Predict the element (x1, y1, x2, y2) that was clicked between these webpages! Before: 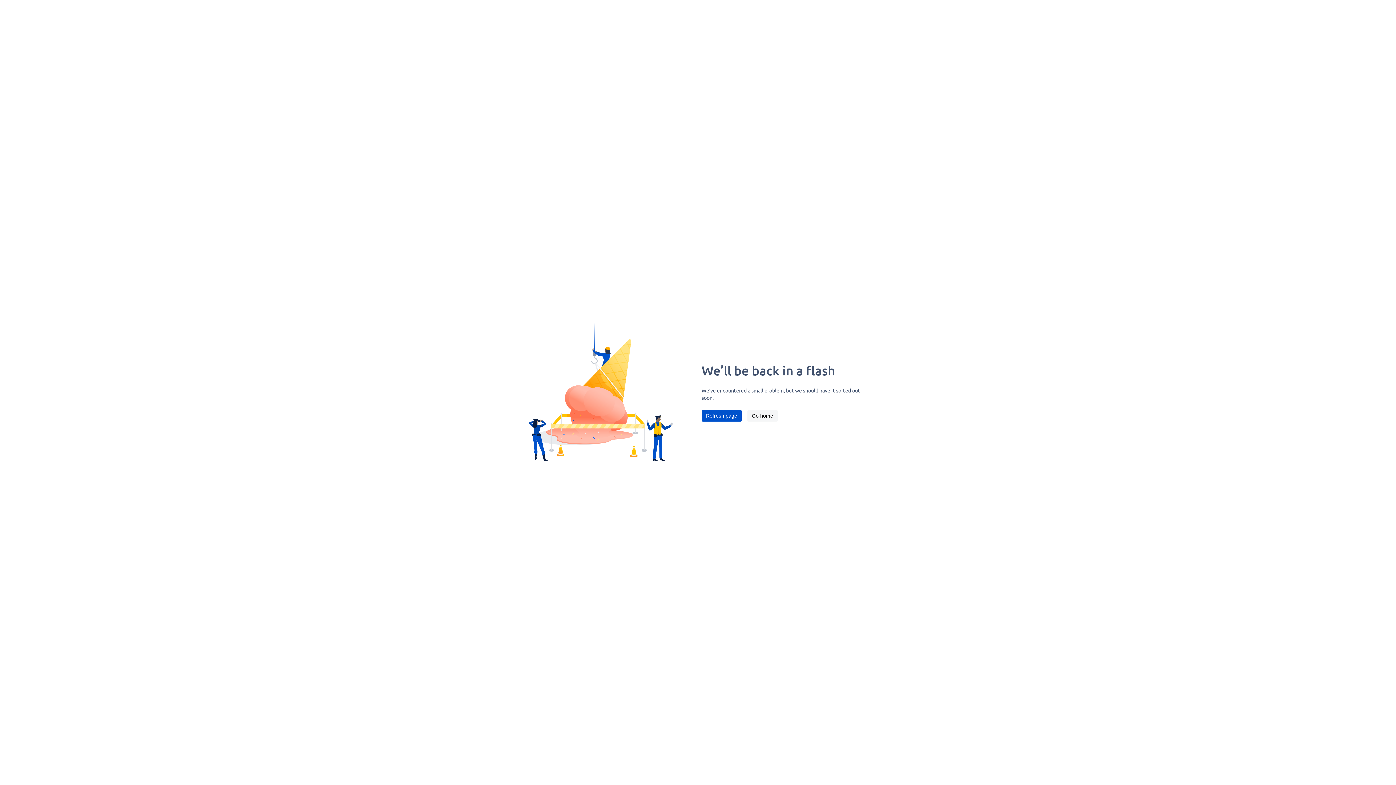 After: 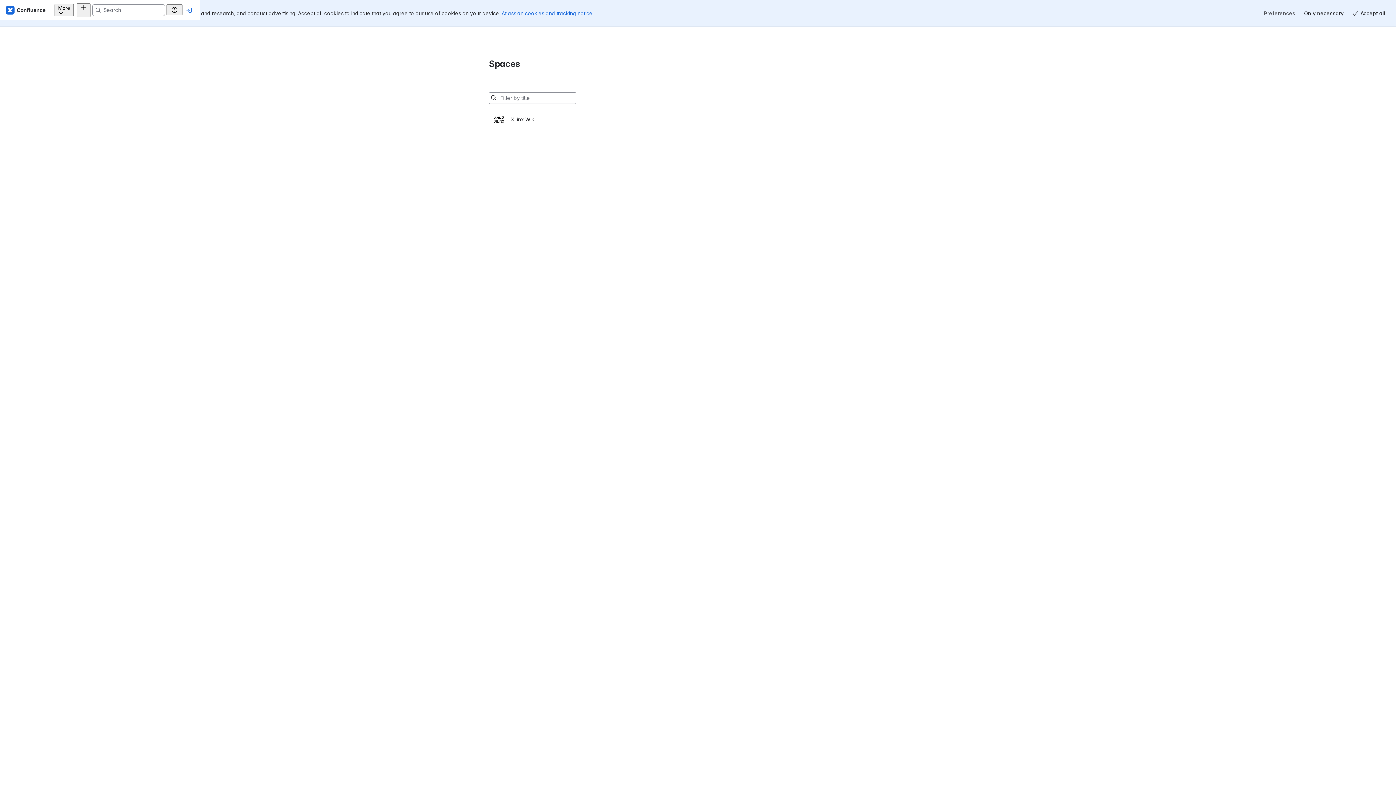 Action: bbox: (747, 410, 777, 421) label: Go home